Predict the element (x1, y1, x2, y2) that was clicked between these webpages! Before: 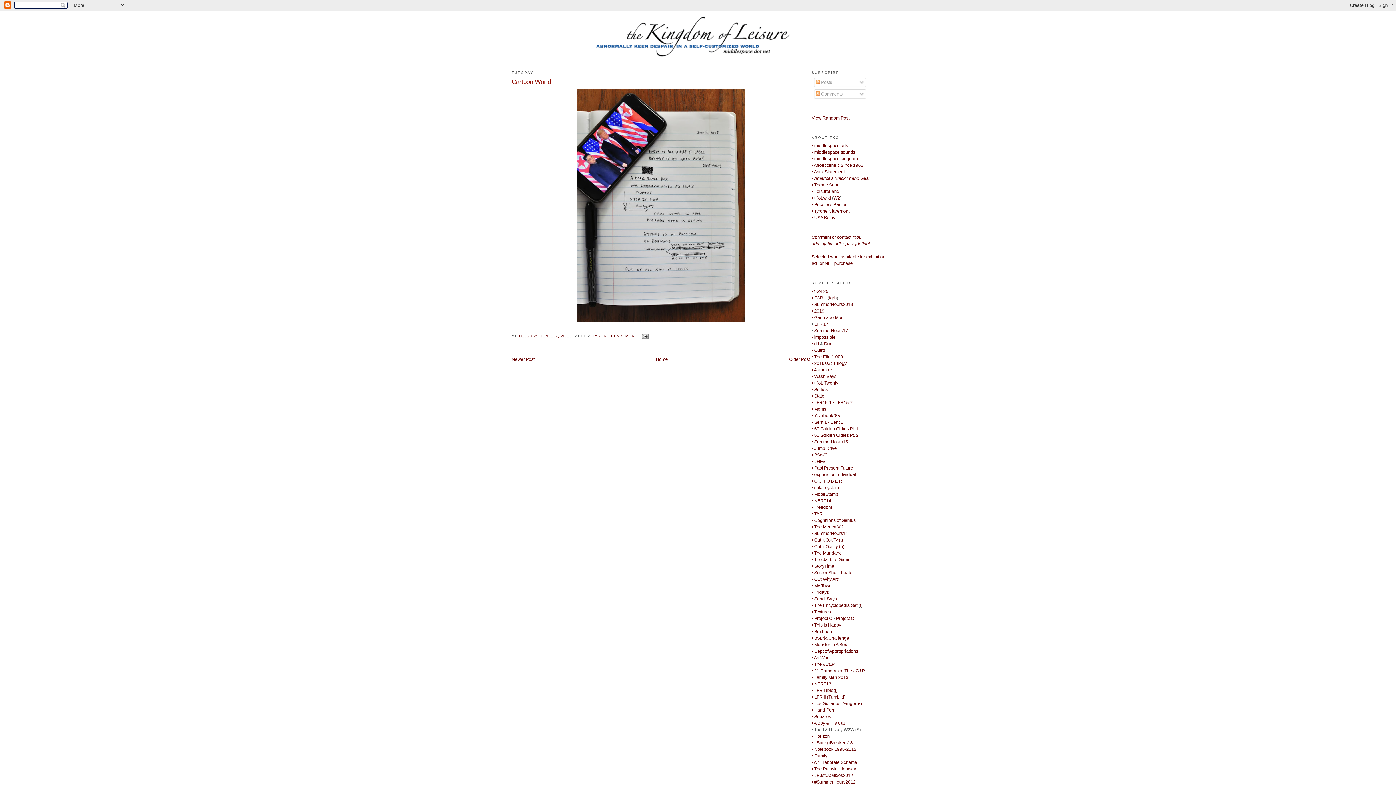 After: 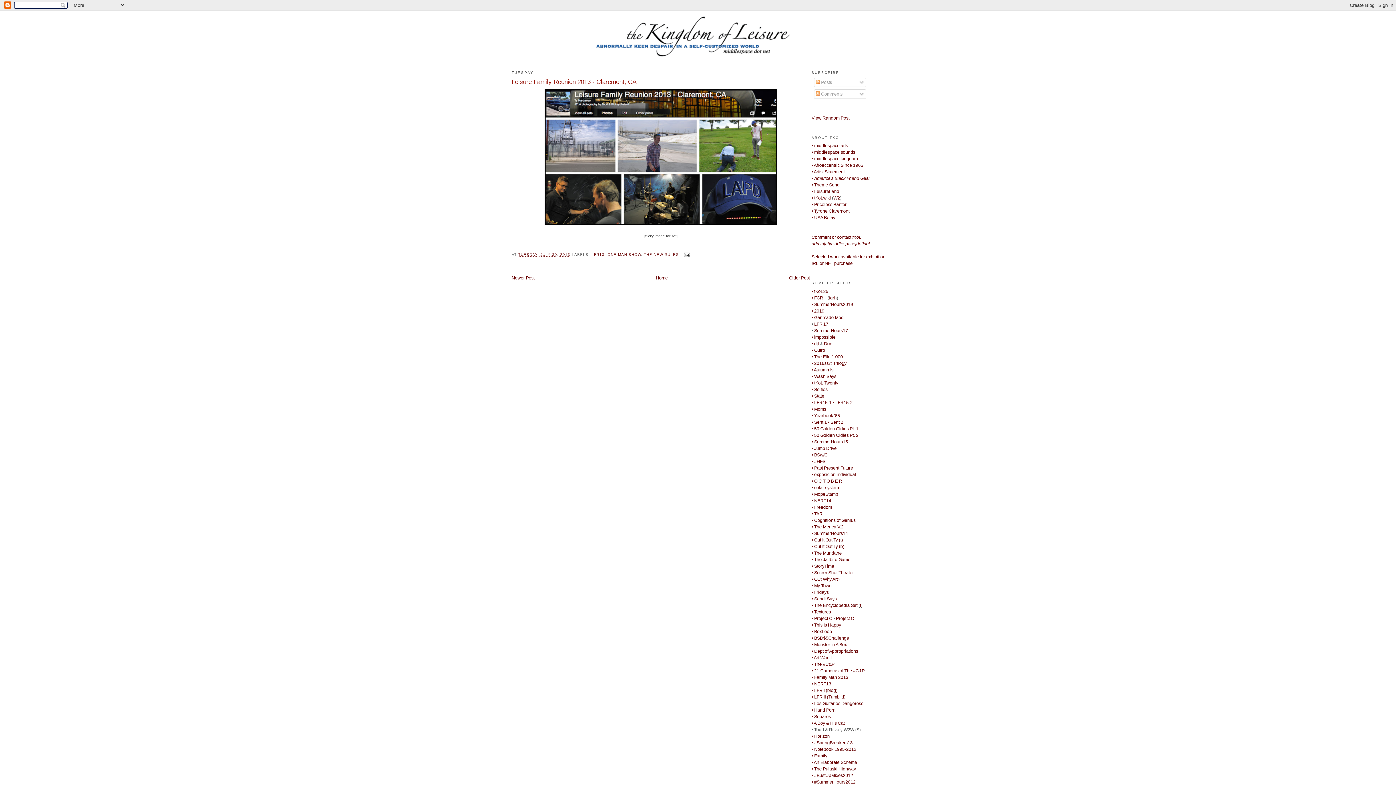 Action: label: • LFR I (blog) bbox: (811, 688, 837, 693)